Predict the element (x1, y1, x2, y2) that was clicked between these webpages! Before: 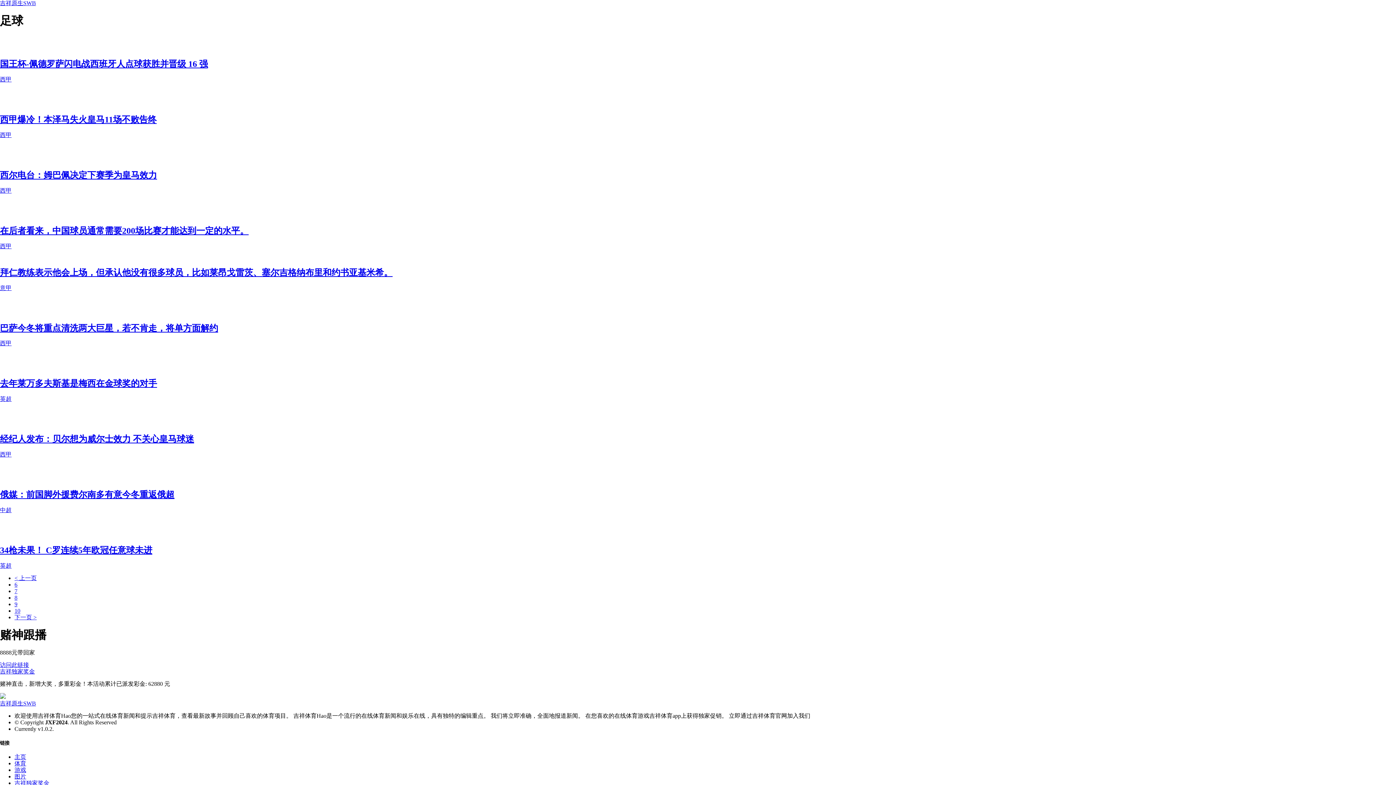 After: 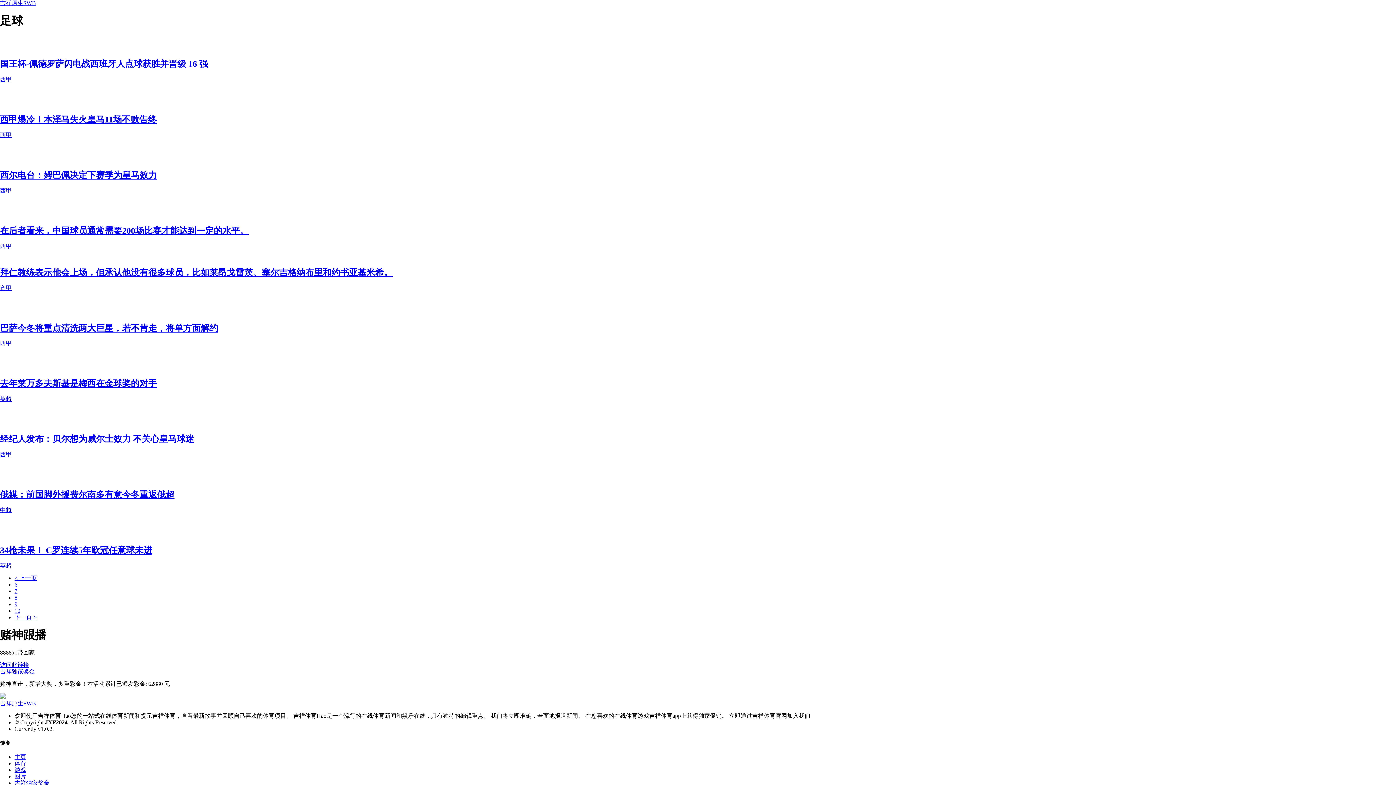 Action: label: 拜仁教练表示他会上场，但承认他没有很多球员，比如莱昂戈雷茨、塞尔吉格纳布里和约书亚基米希。 bbox: (0, 267, 1396, 277)